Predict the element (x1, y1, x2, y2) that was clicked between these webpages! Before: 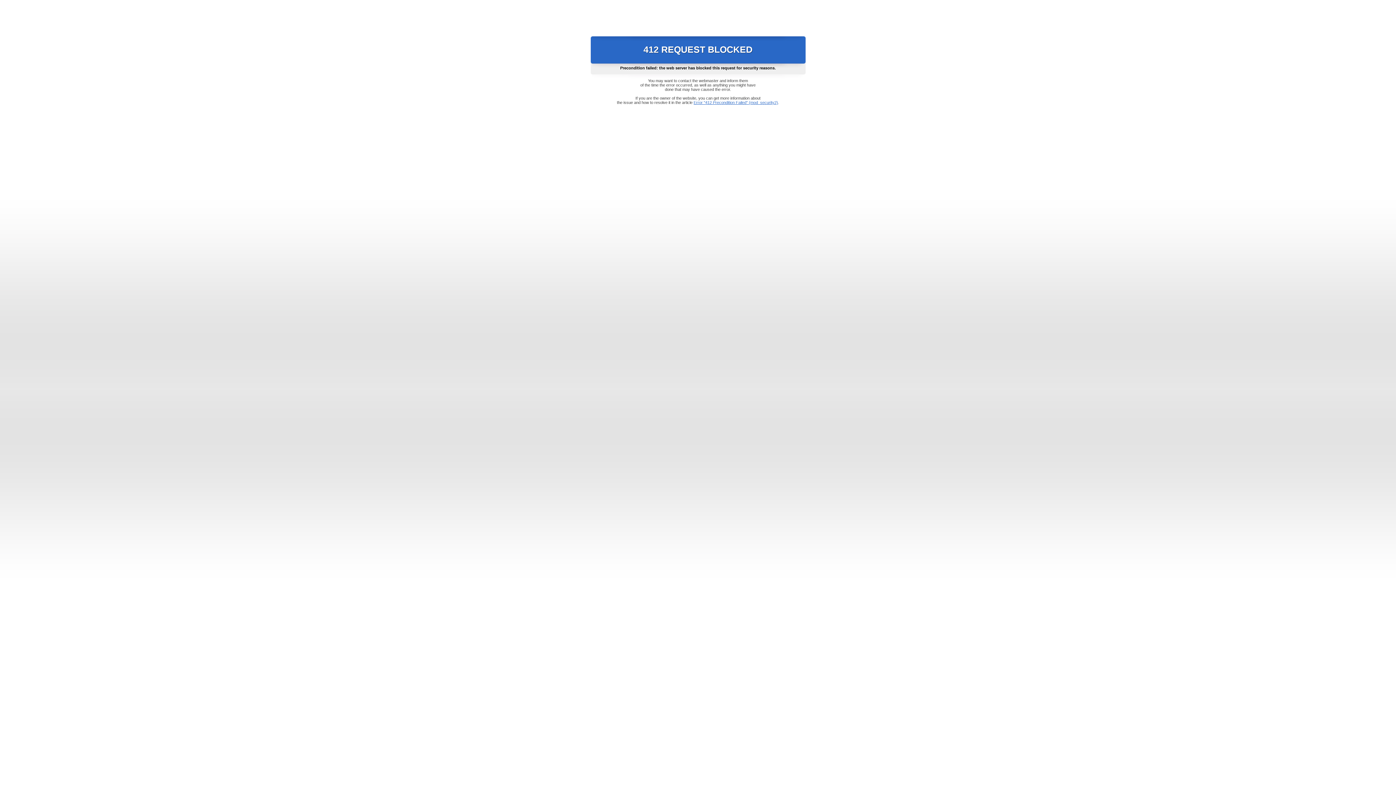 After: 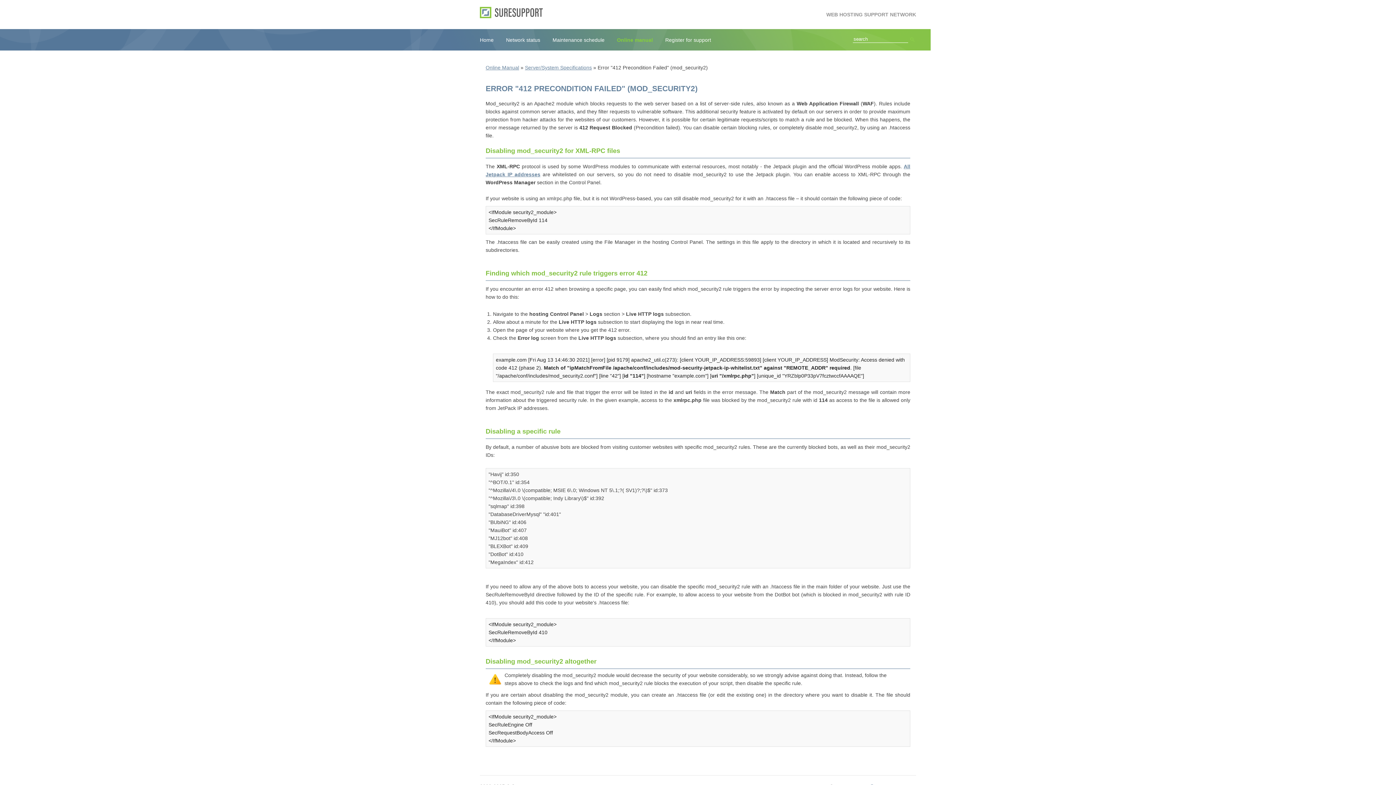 Action: label: Error "412 Precondition Failed" (mod_security2) bbox: (693, 100, 778, 104)